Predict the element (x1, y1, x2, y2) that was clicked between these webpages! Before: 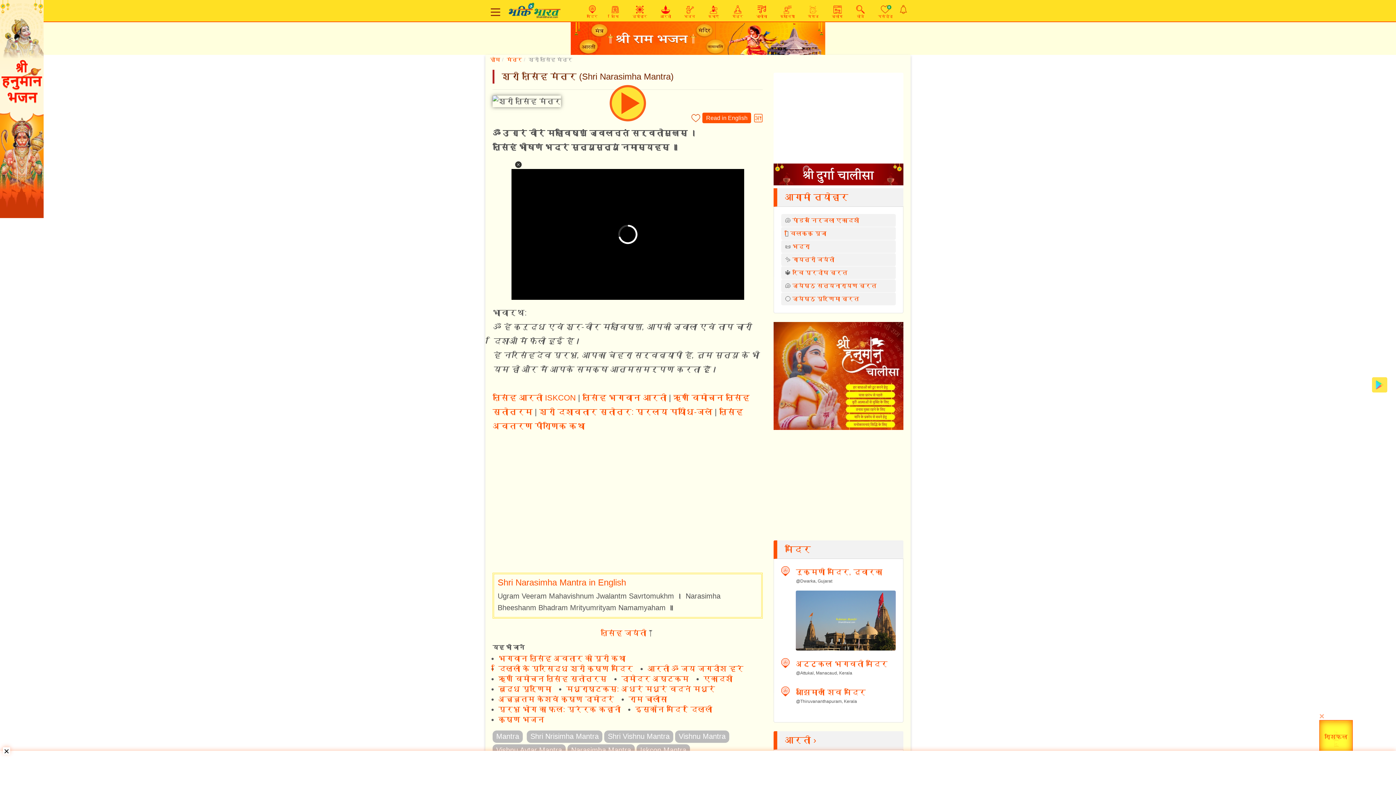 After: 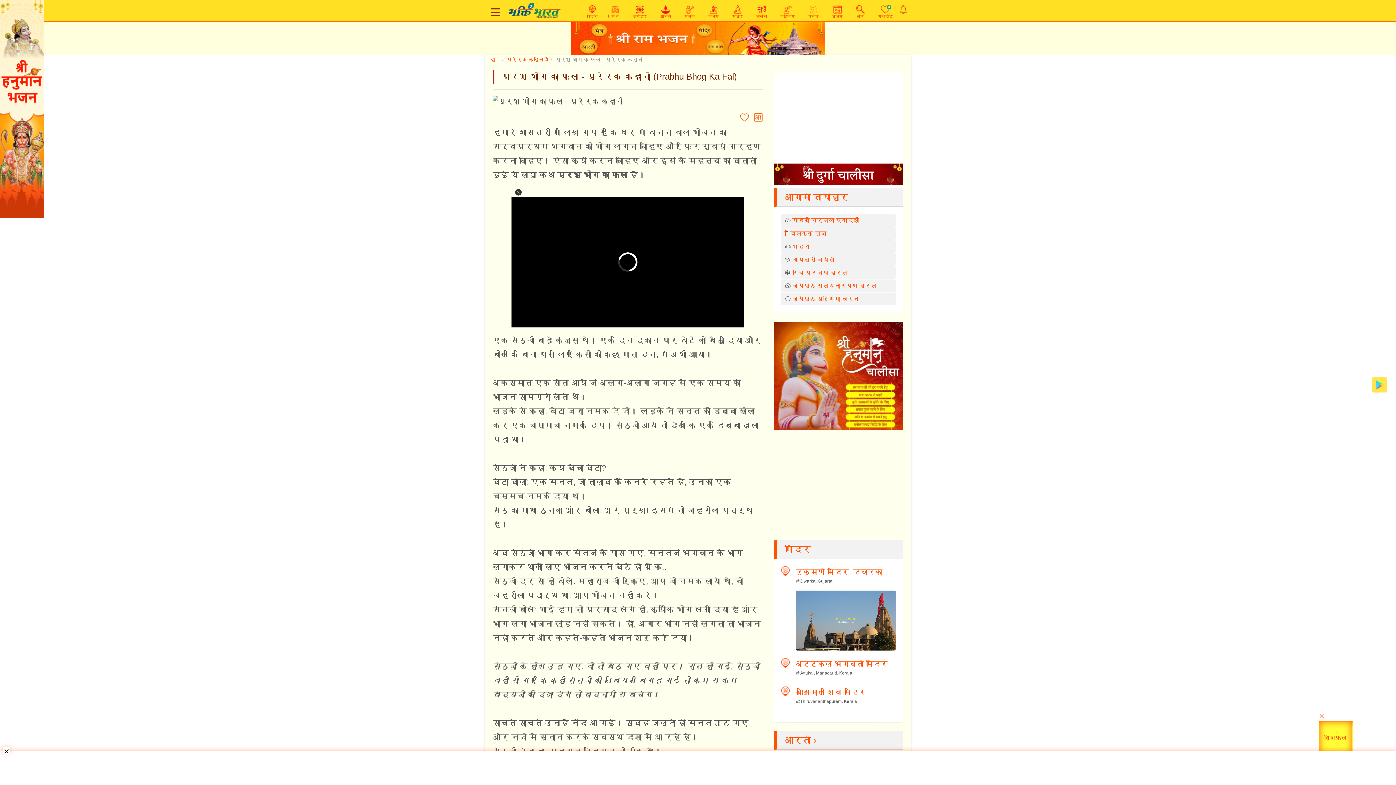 Action: label: प्रभु भोग का फल: प्रेरक कहानी bbox: (498, 714, 620, 722)